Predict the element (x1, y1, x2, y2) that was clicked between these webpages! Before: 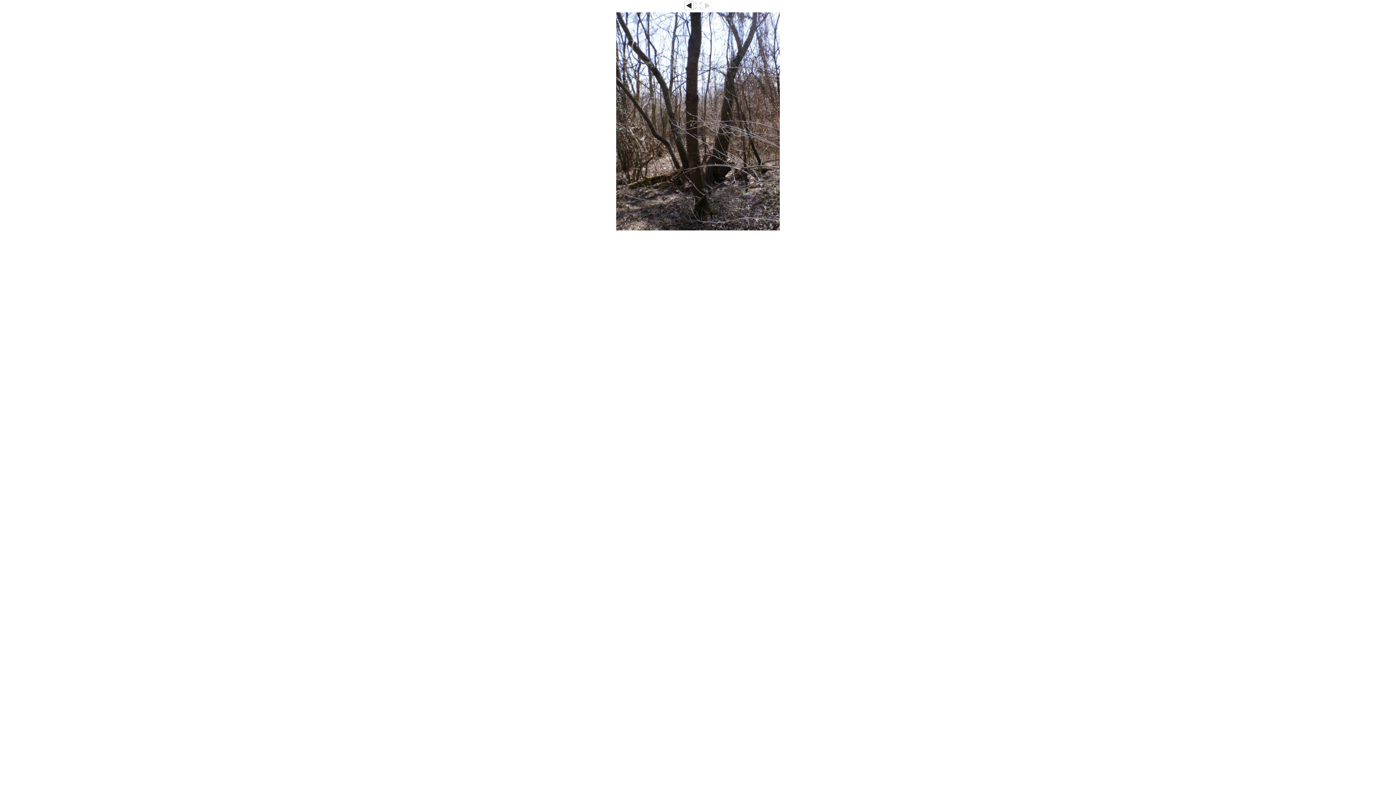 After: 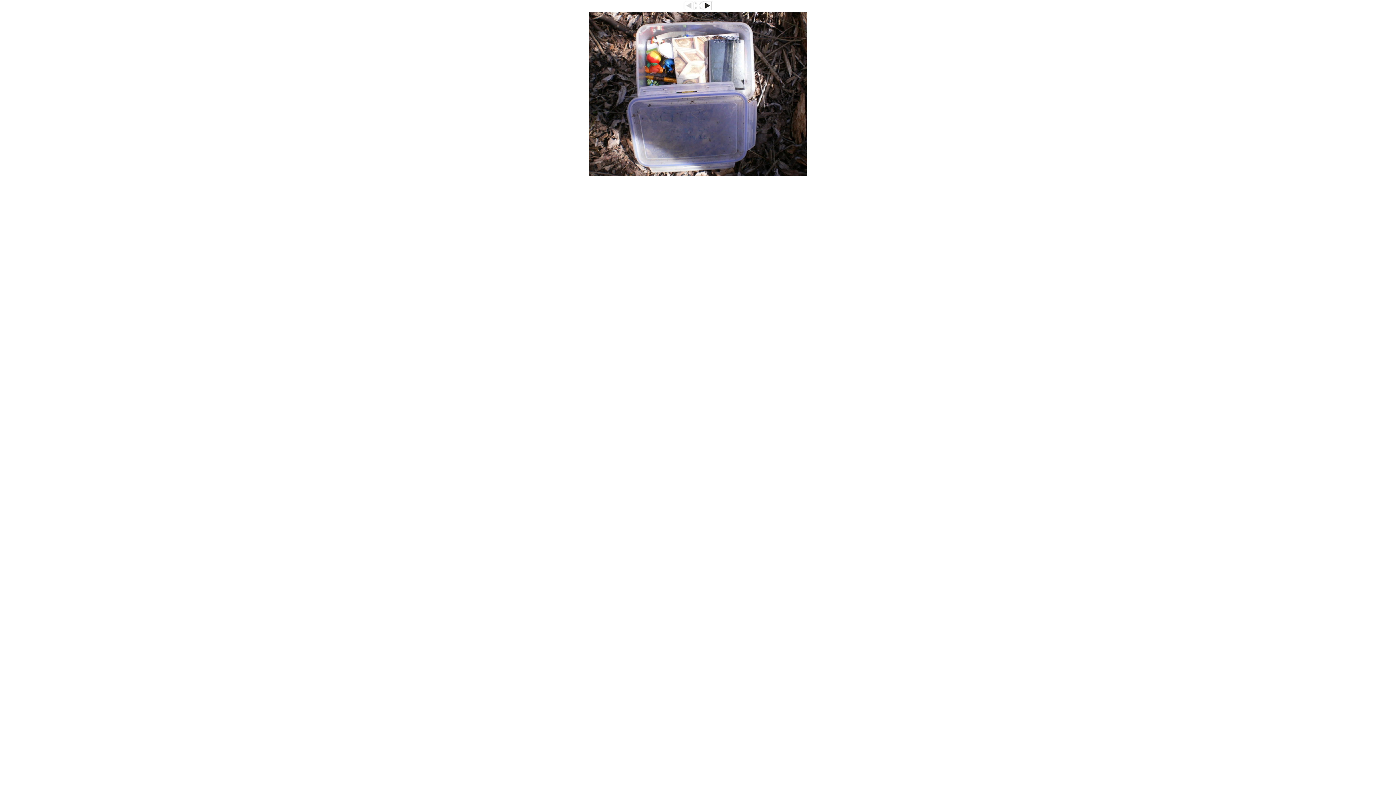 Action: bbox: (684, 6, 693, 10)